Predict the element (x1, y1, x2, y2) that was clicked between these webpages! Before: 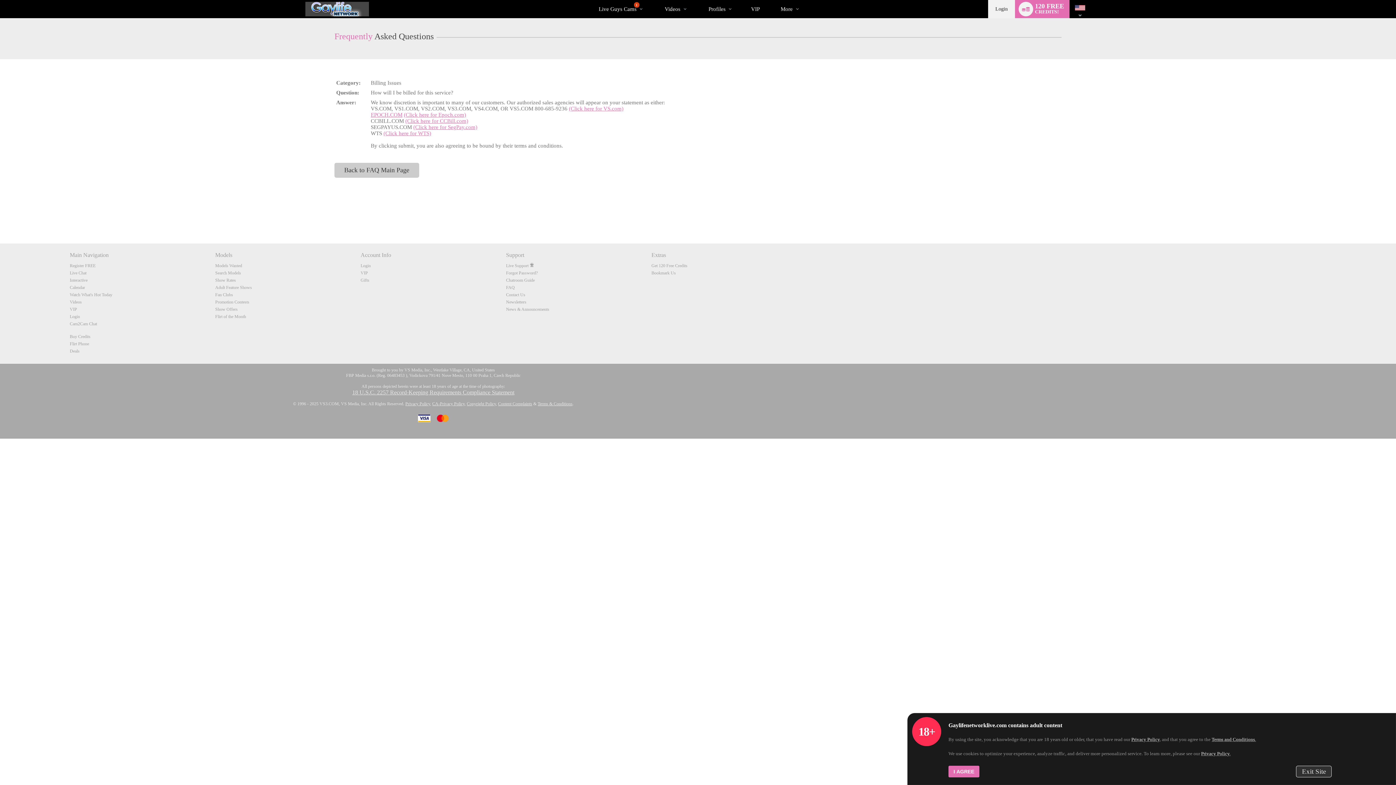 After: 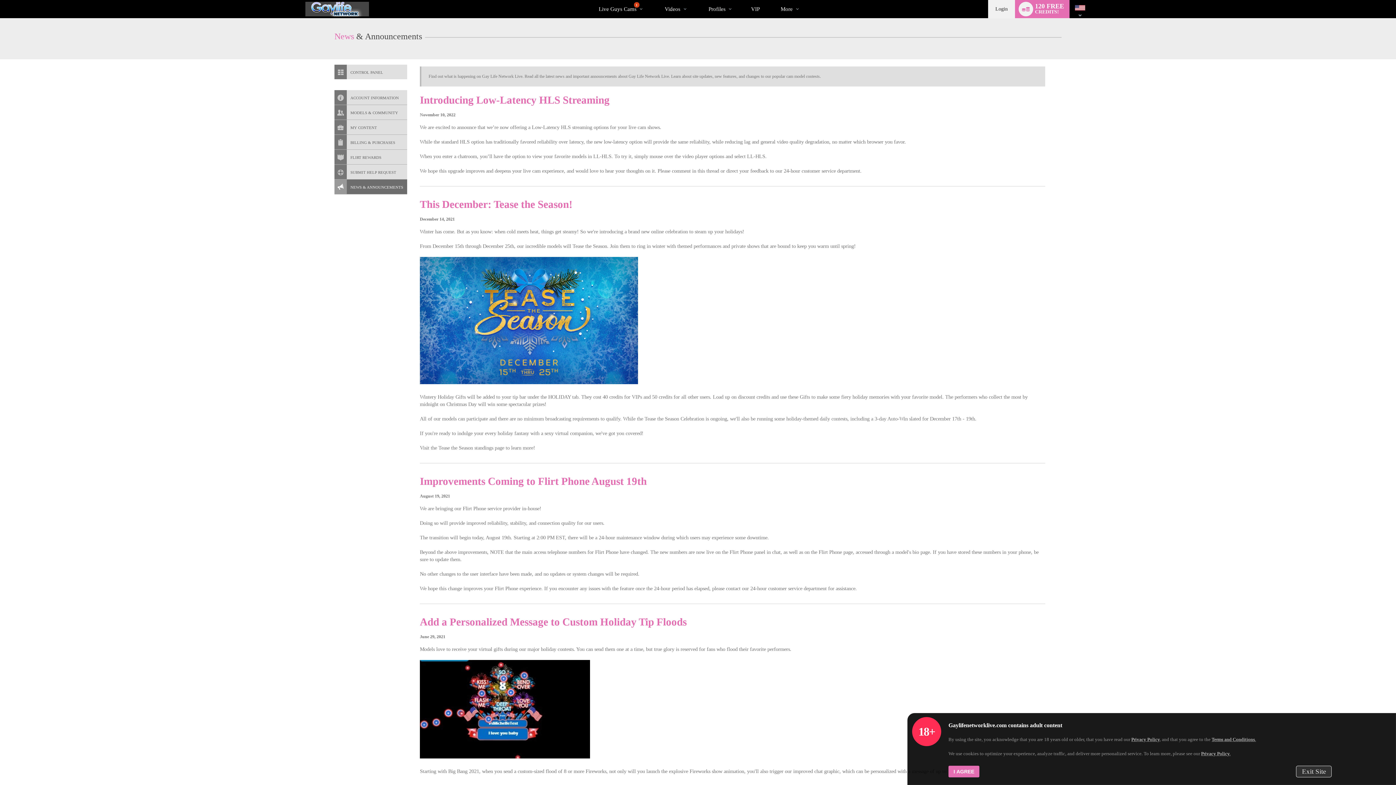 Action: label: News & Announcements bbox: (506, 306, 549, 312)